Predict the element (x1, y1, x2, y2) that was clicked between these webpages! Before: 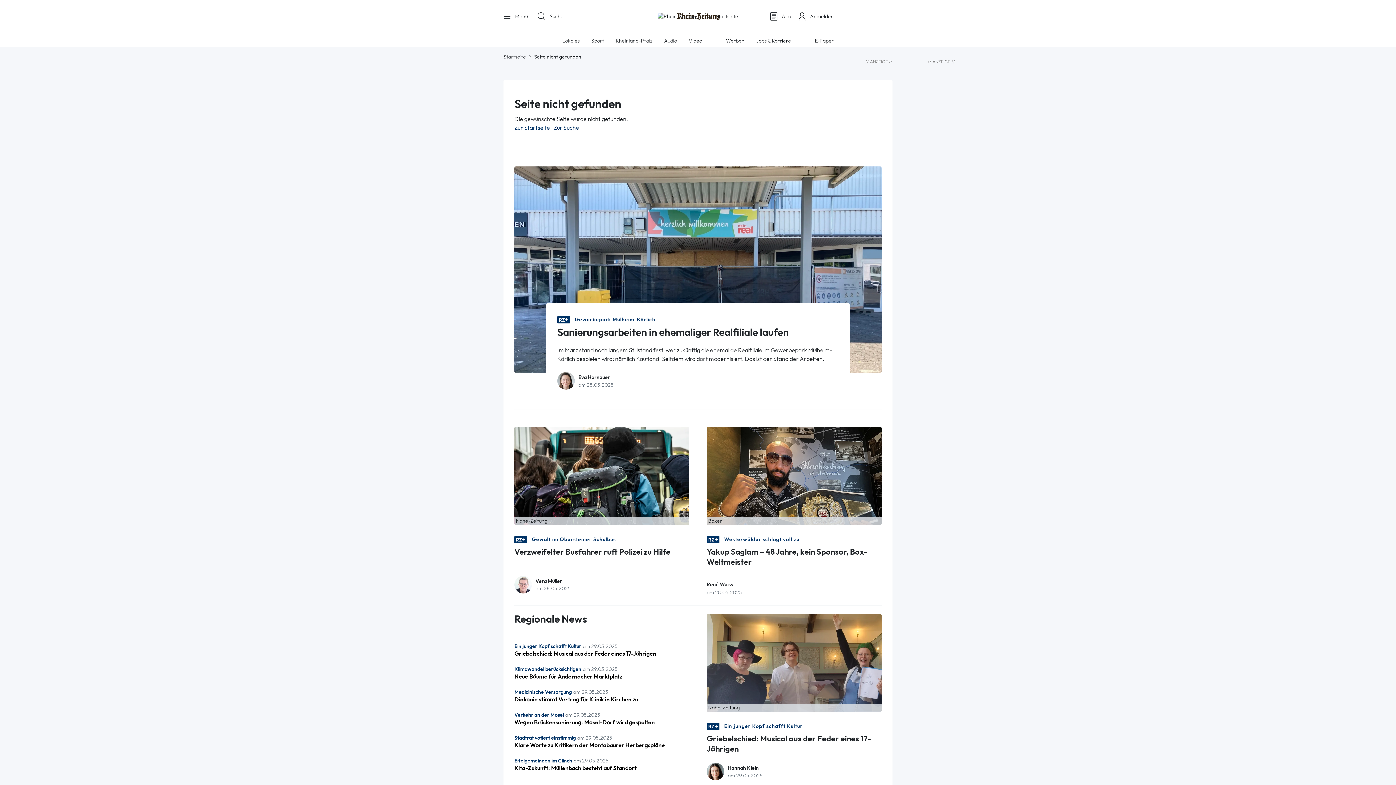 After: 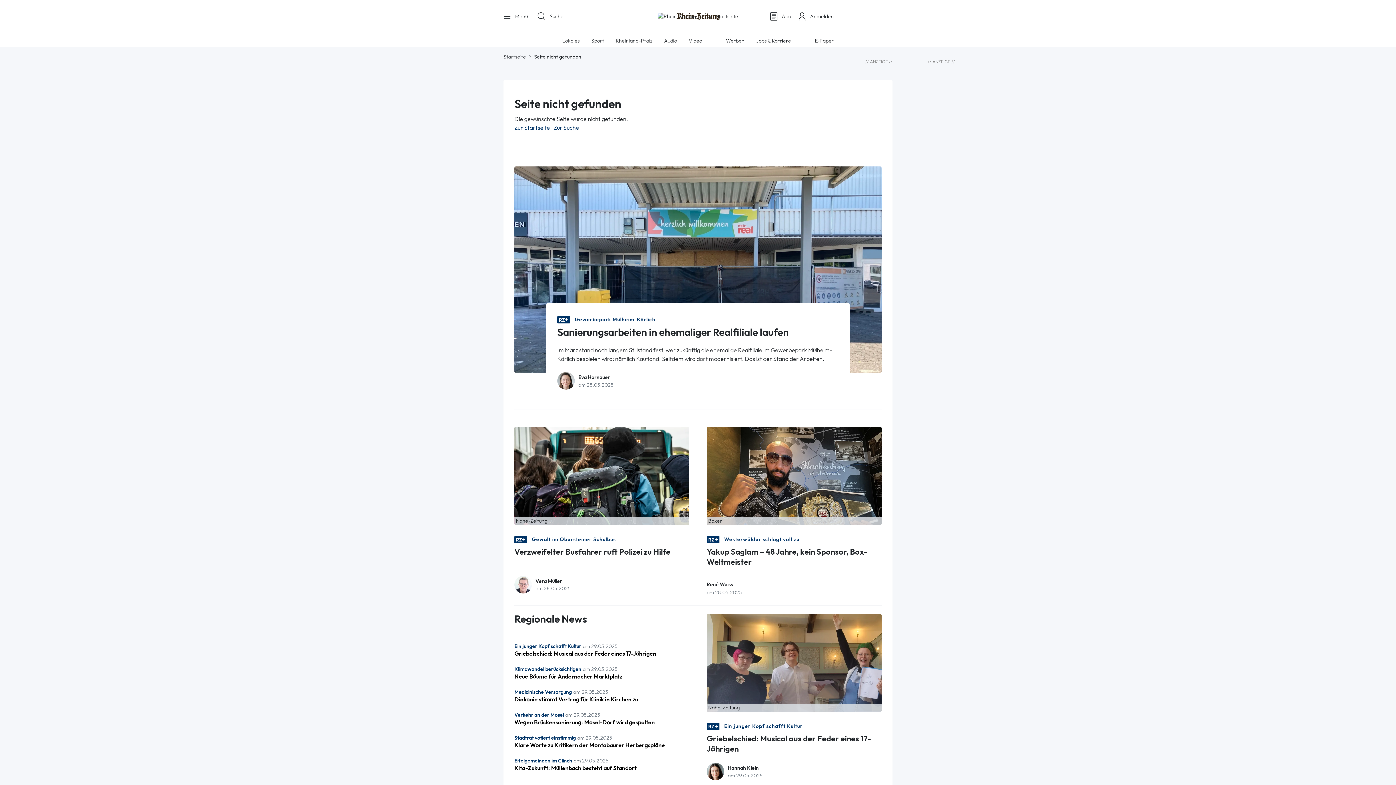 Action: label: Jobs & Karriere bbox: (756, 37, 791, 43)